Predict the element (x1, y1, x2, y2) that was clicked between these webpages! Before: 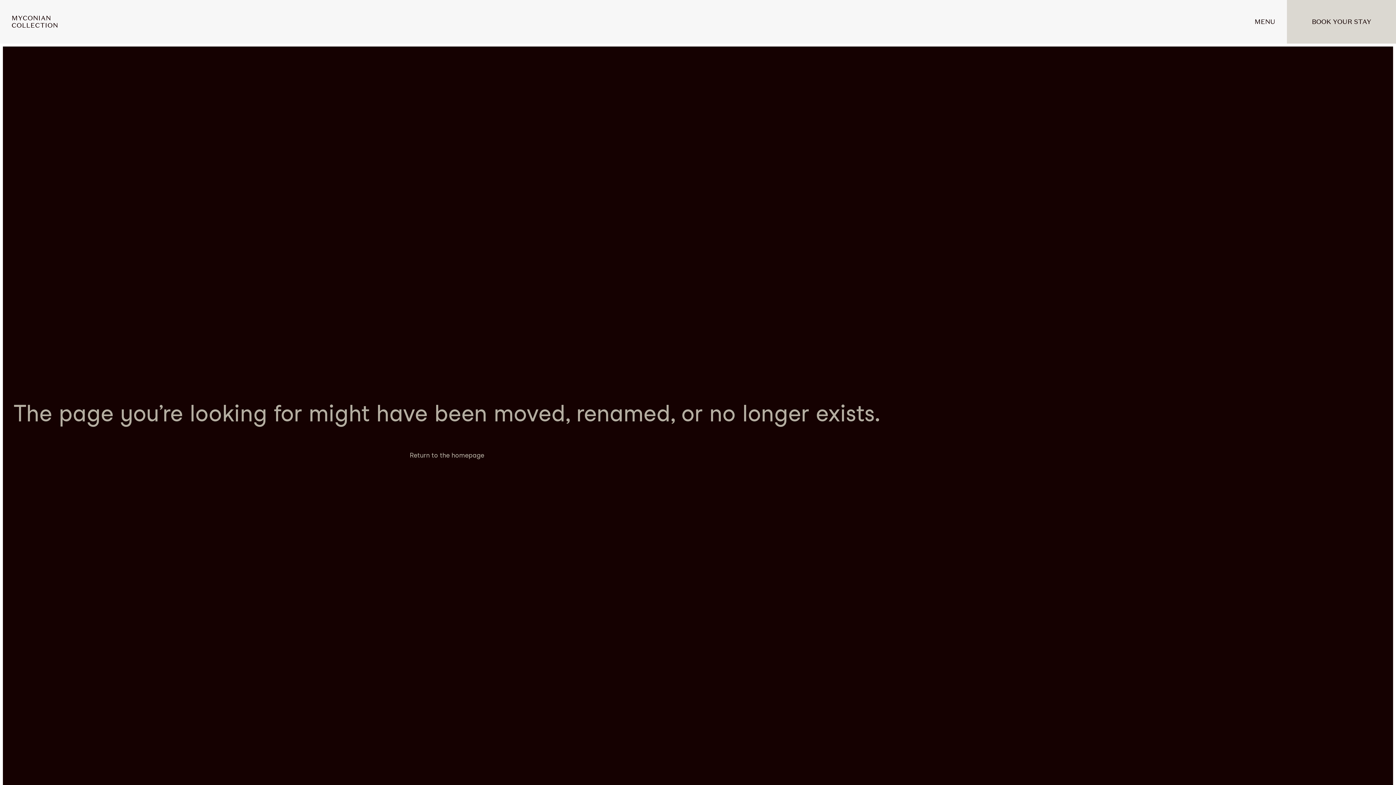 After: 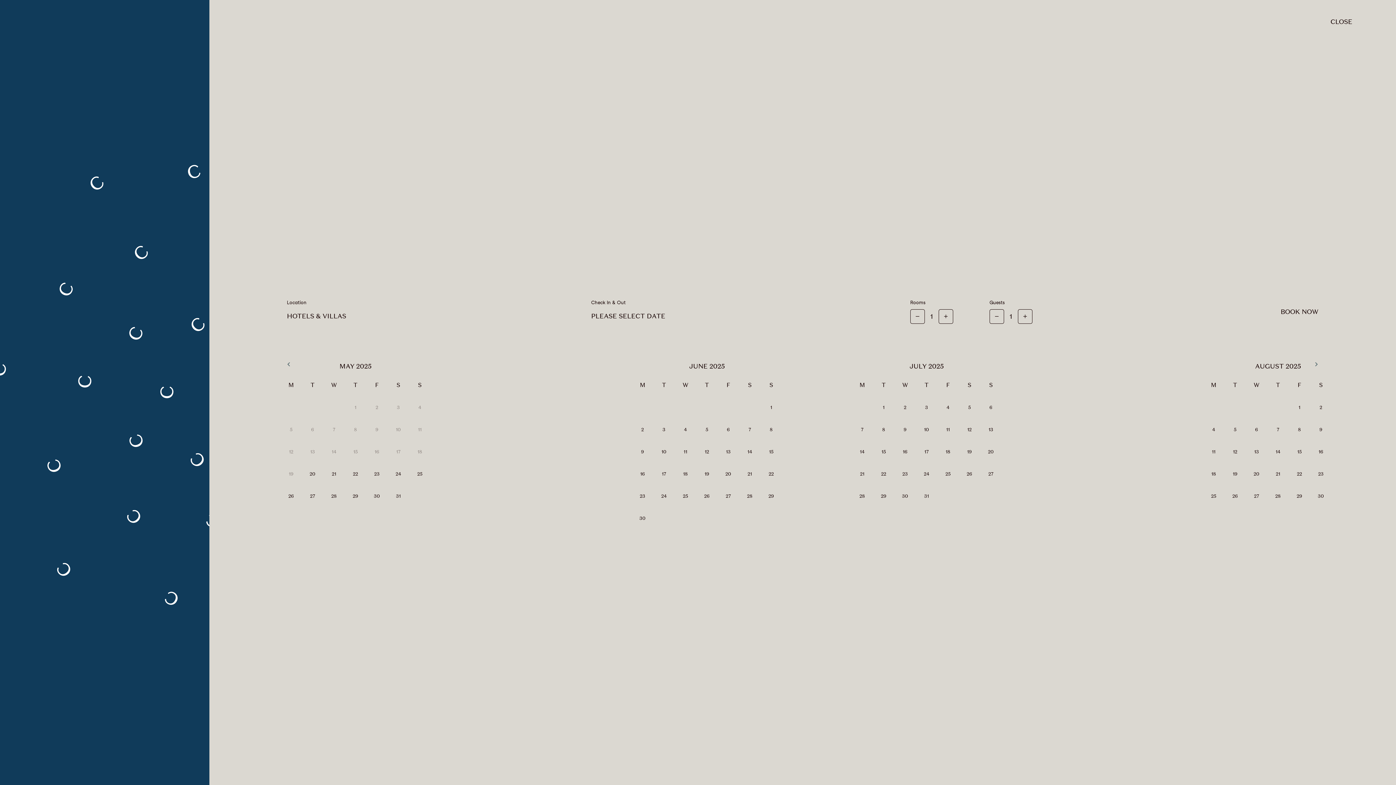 Action: bbox: (1287, 17, 1396, 26) label: BOOK YOUR STAY